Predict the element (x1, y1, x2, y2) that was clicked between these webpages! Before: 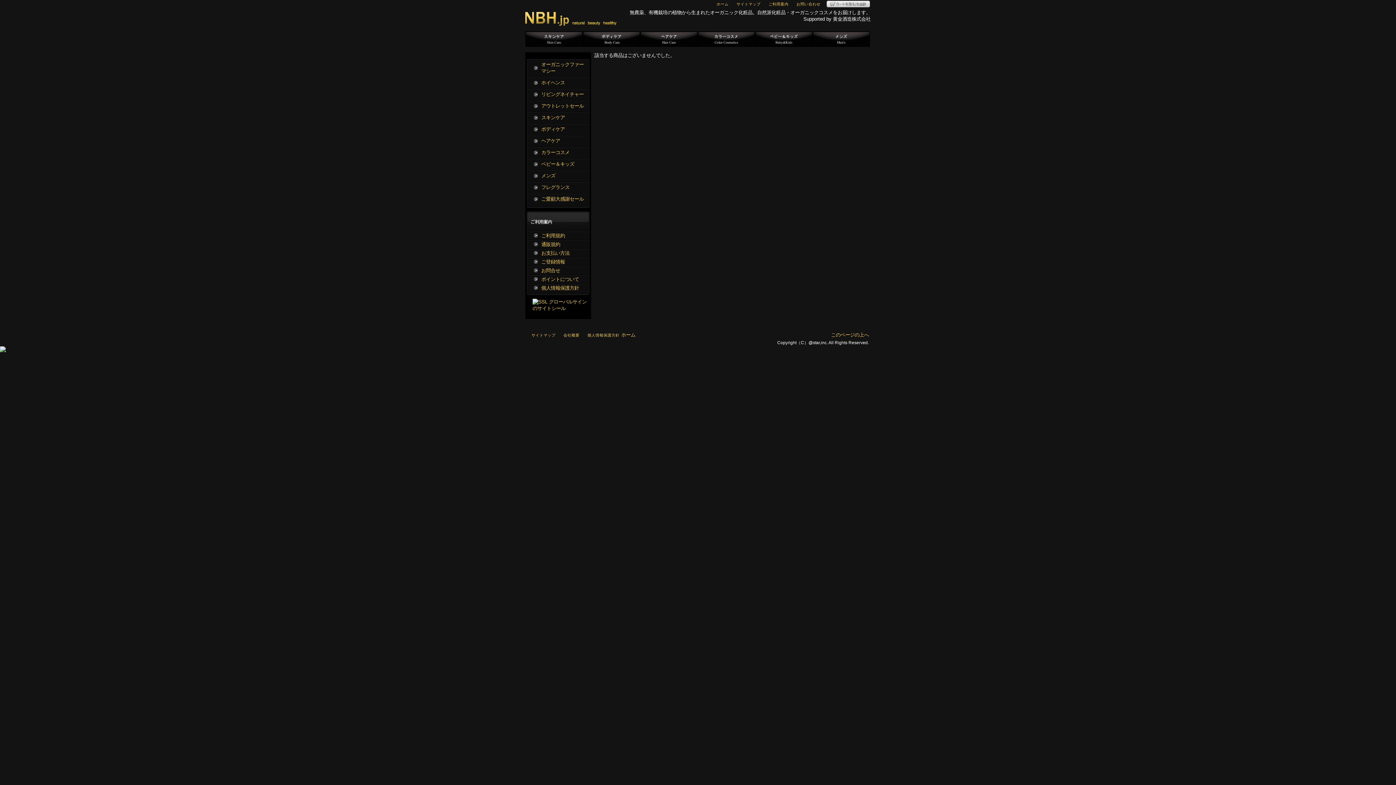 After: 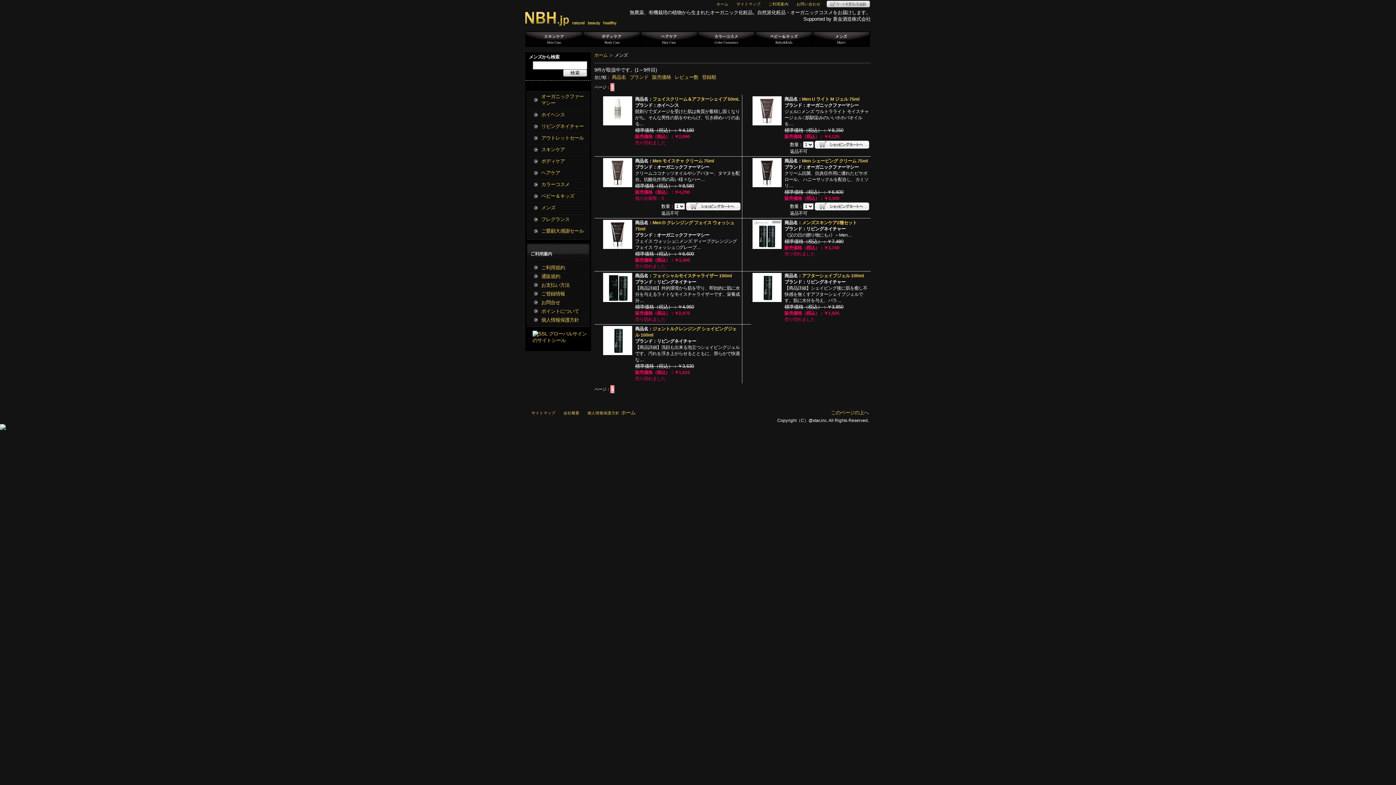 Action: bbox: (812, 31, 870, 46) label: メンズ